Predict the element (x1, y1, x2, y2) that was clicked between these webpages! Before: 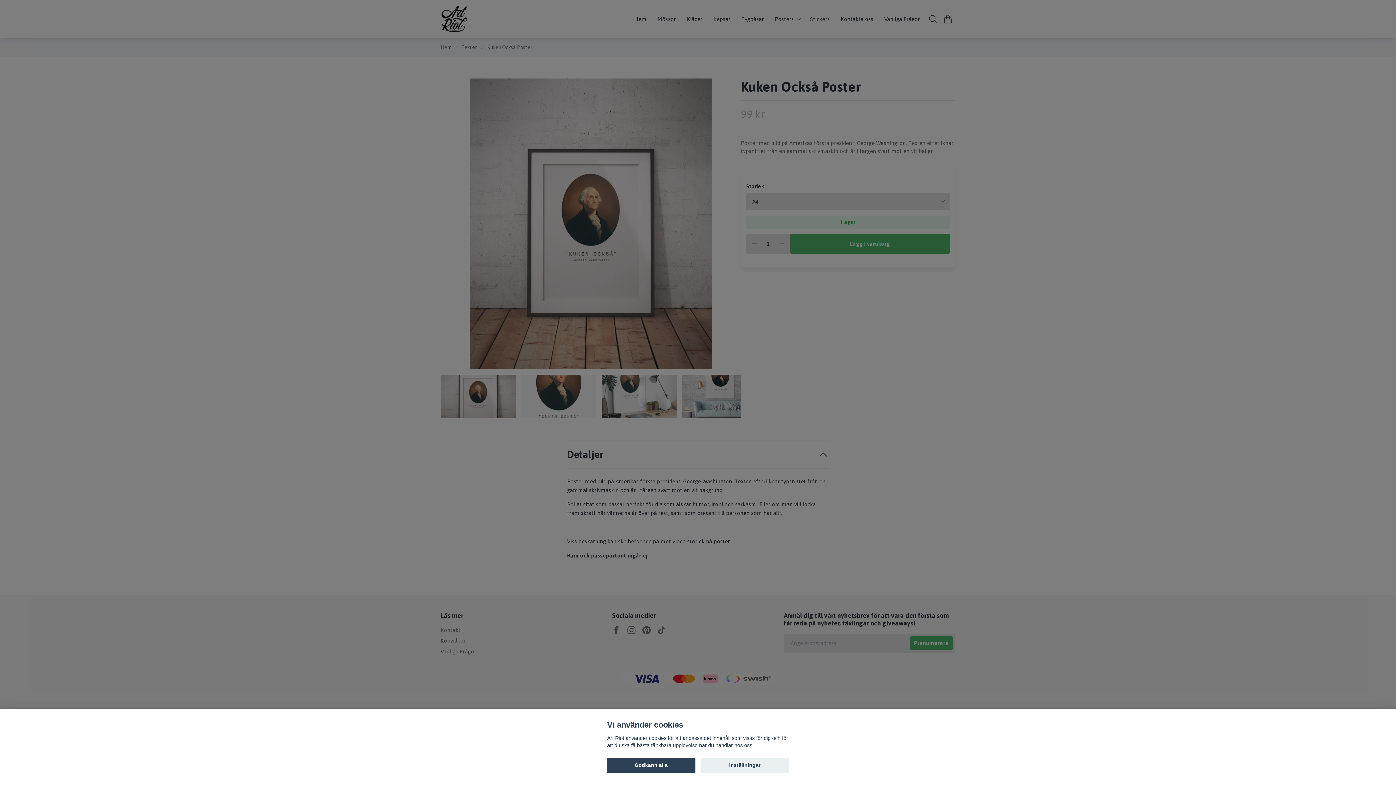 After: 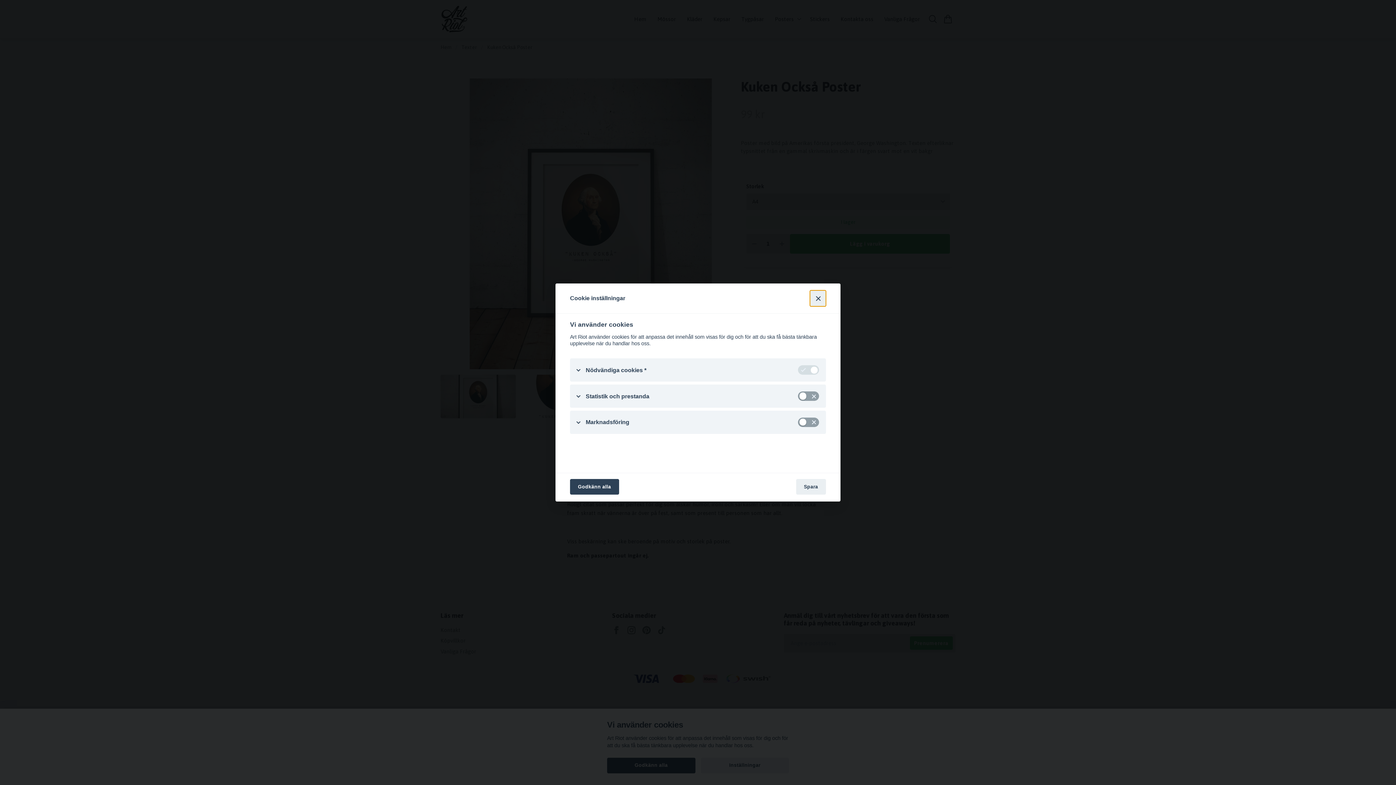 Action: label: Inställningar bbox: (700, 758, 789, 773)